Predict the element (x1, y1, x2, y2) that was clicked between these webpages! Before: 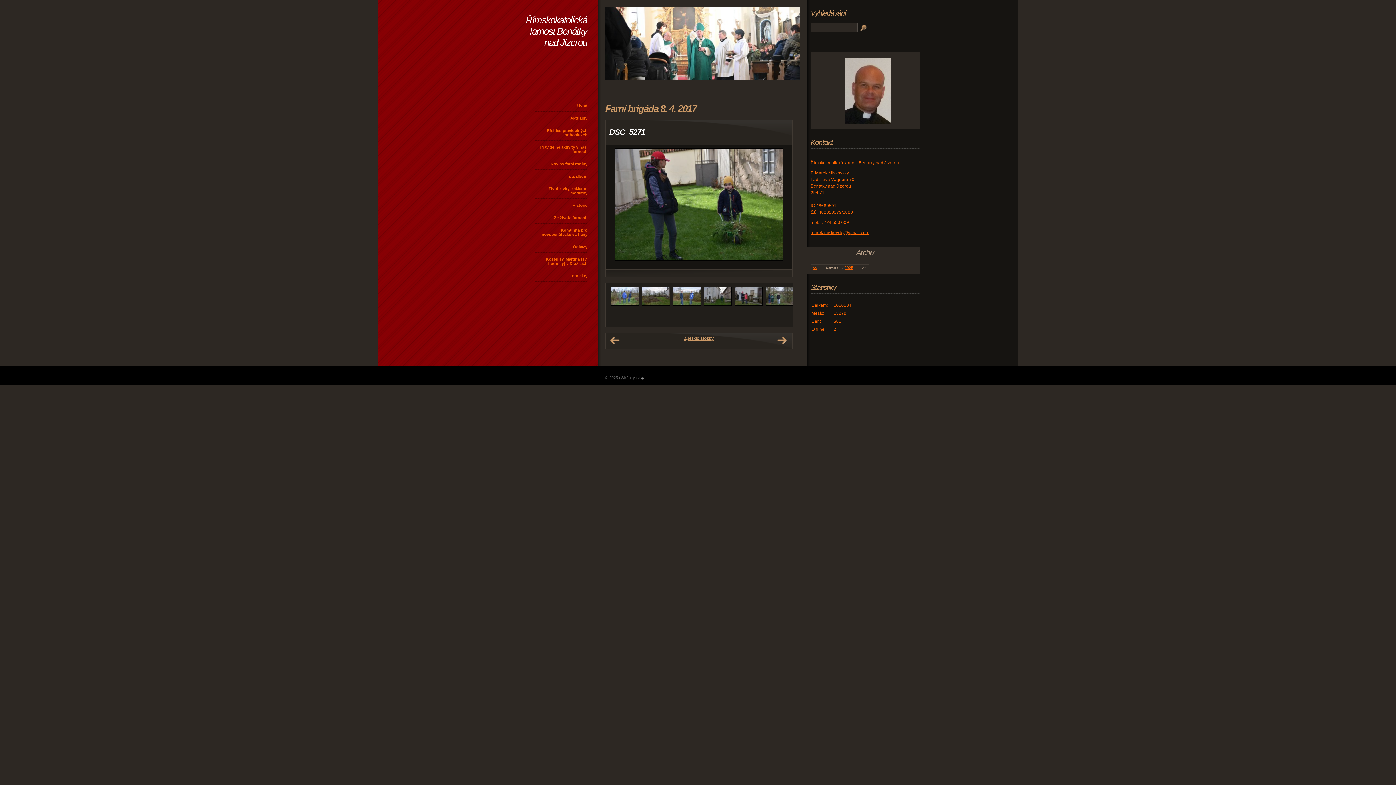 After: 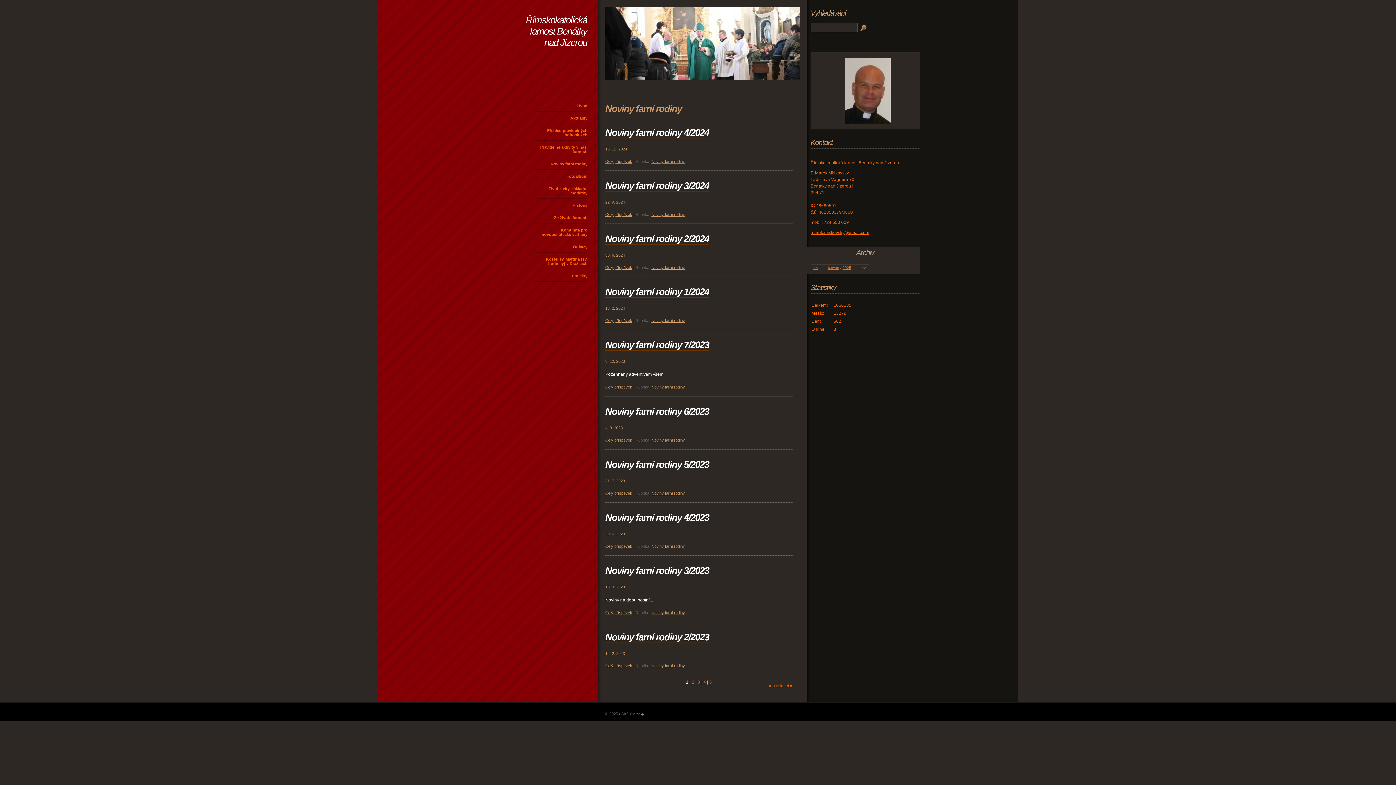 Action: bbox: (534, 158, 588, 169) label: Noviny farní rodiny